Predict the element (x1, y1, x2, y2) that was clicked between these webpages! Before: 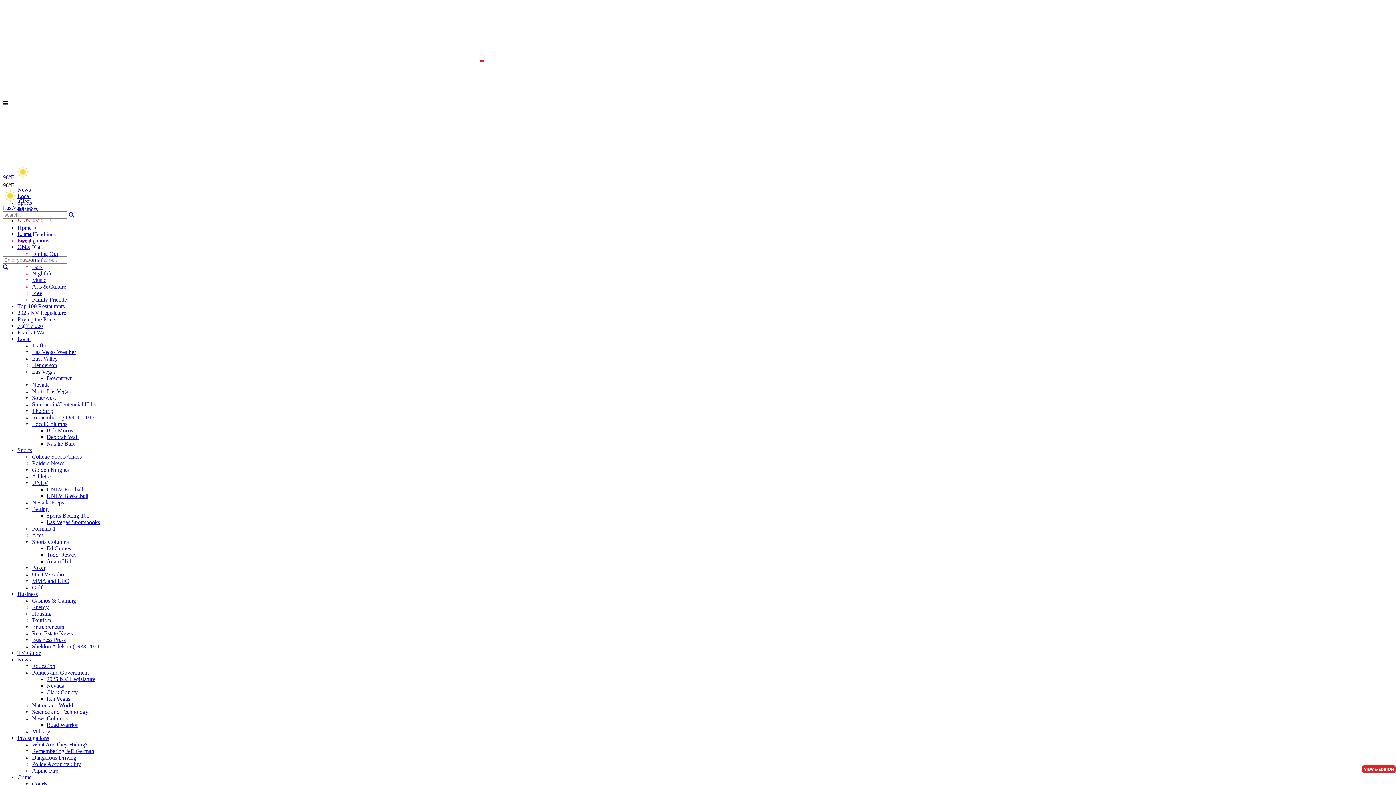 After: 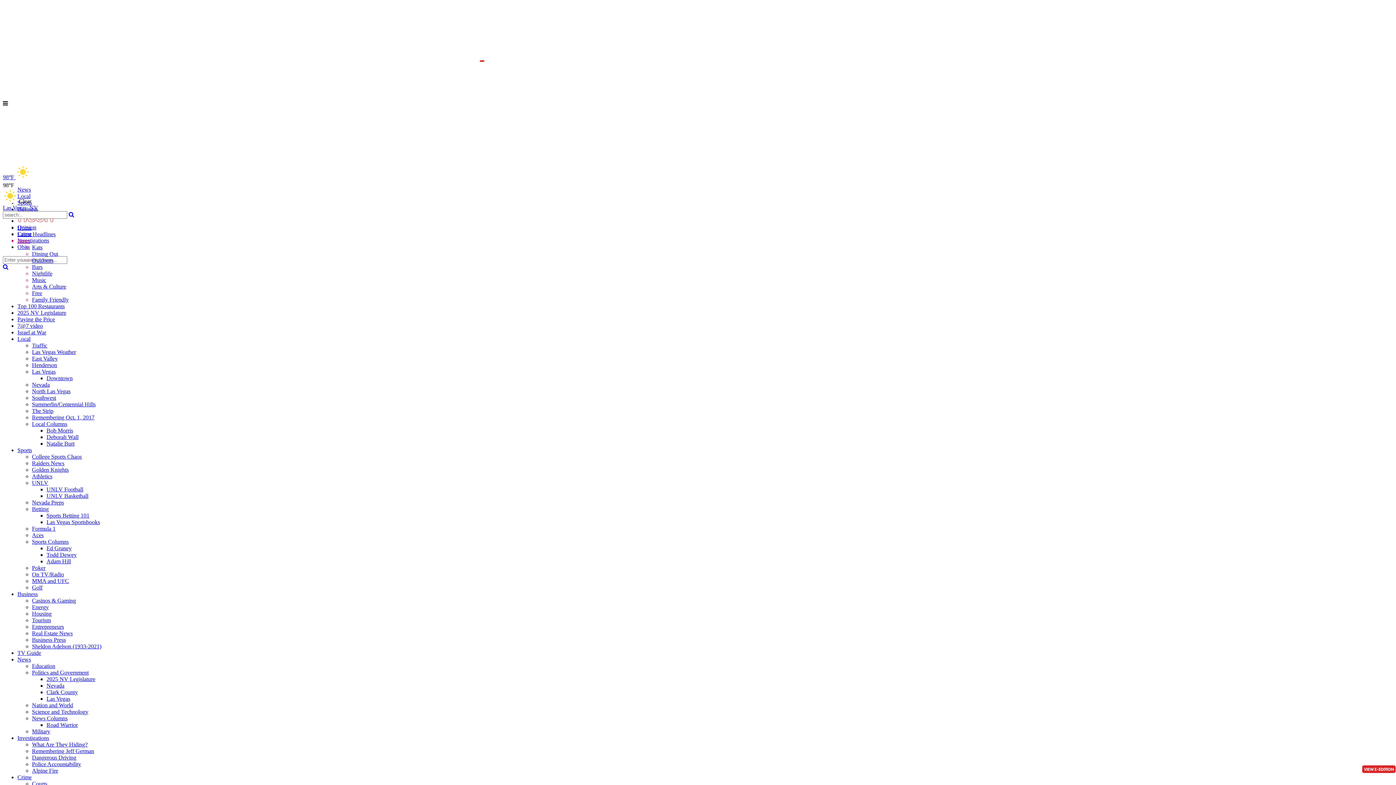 Action: bbox: (1362, 765, 1396, 773) label: VIEW E-EDITION